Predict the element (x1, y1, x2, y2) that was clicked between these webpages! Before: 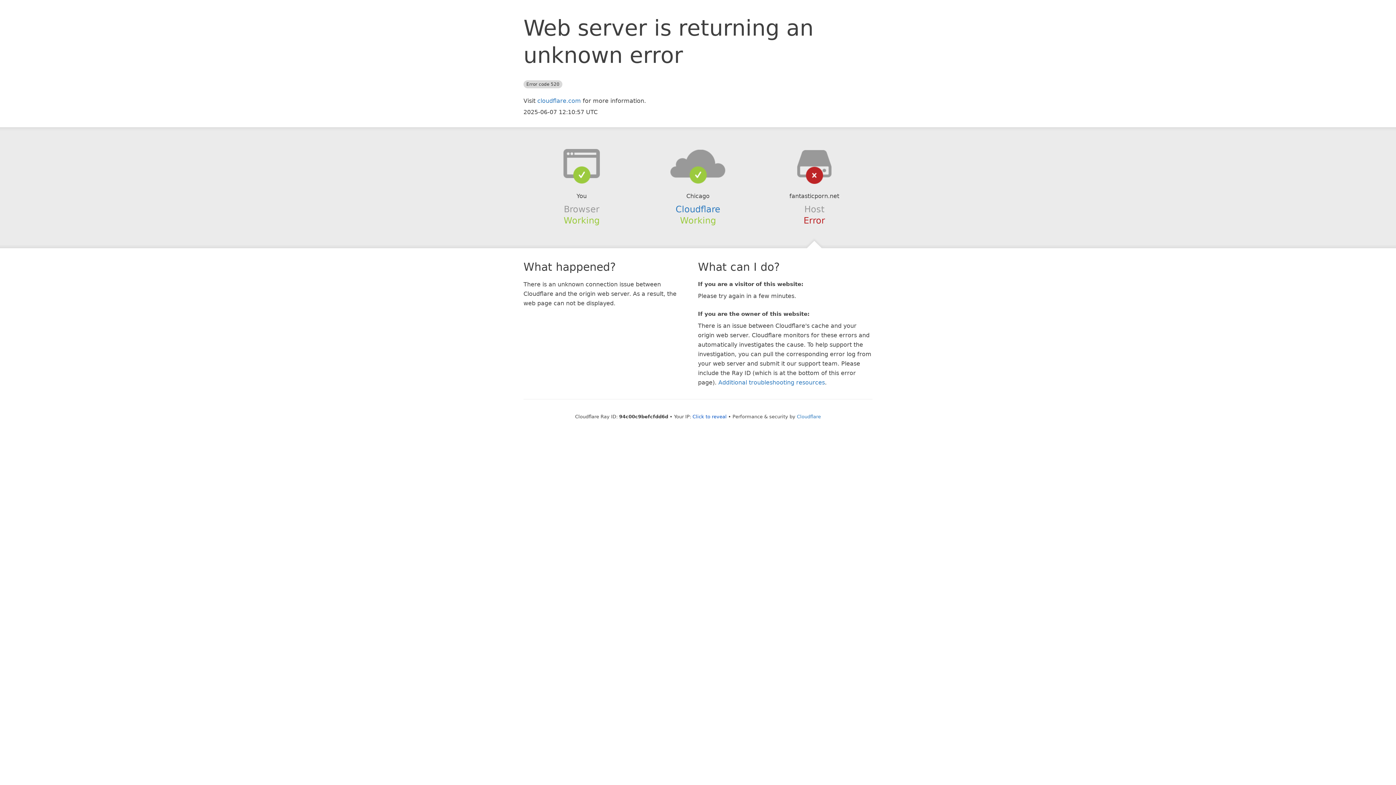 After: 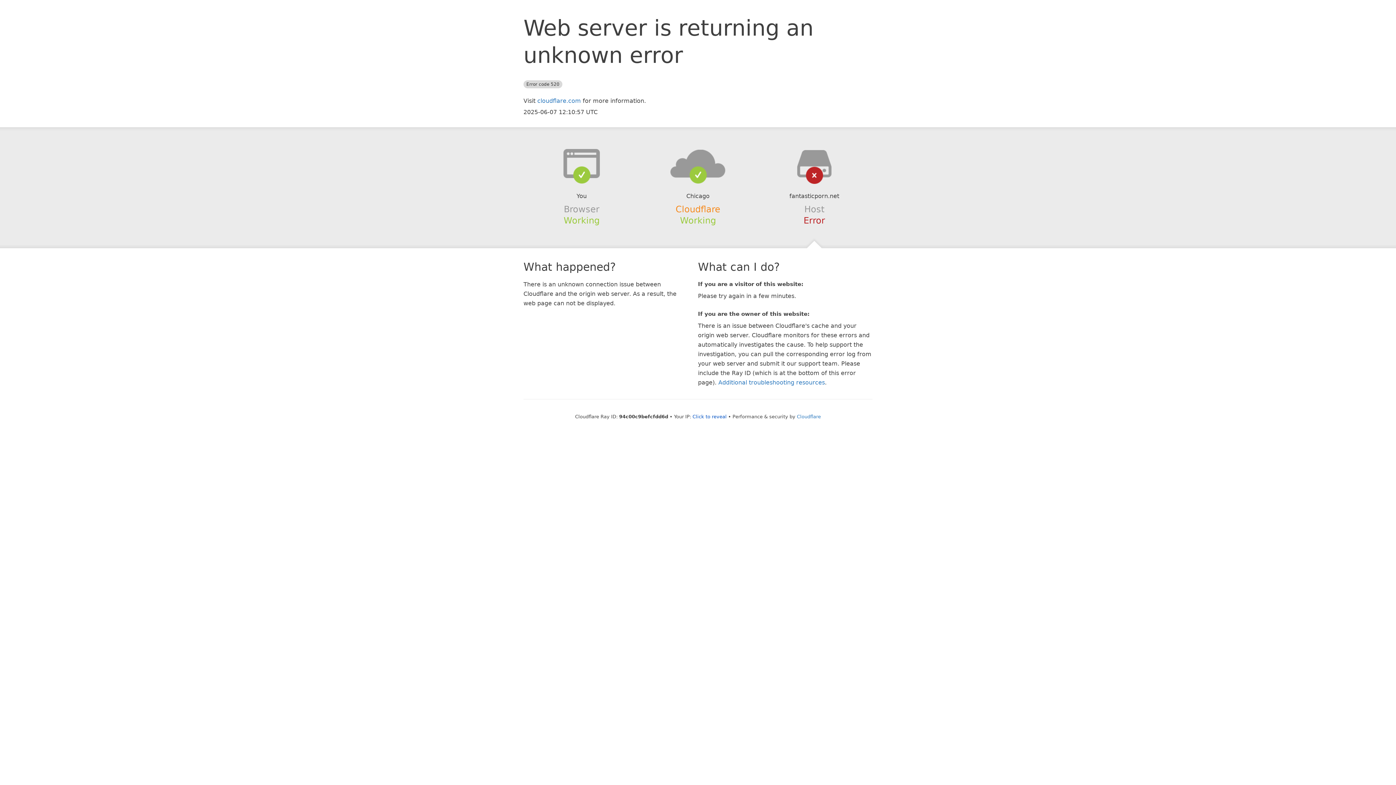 Action: bbox: (675, 204, 720, 214) label: Cloudflare